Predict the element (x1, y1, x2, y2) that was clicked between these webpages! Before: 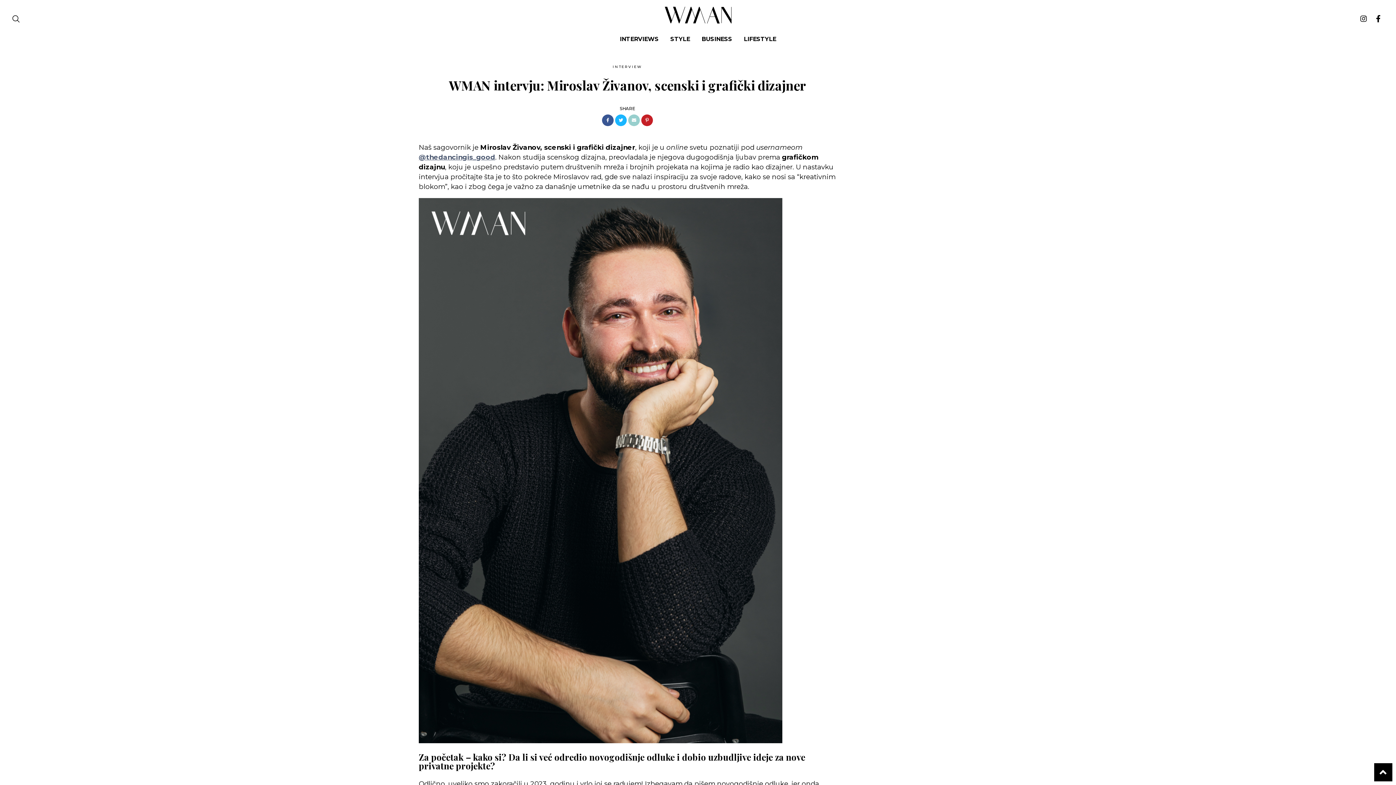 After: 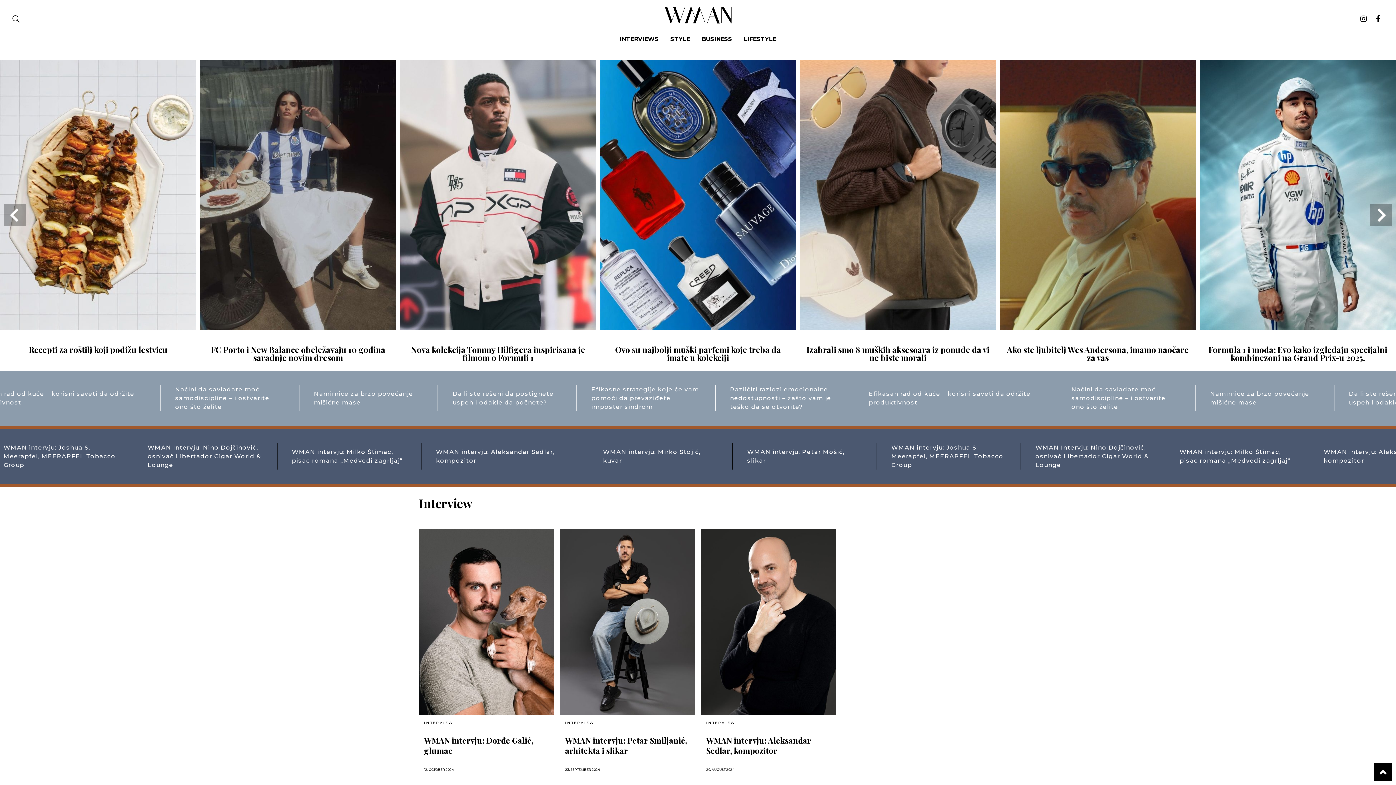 Action: label: INTERVIEW bbox: (612, 64, 642, 68)